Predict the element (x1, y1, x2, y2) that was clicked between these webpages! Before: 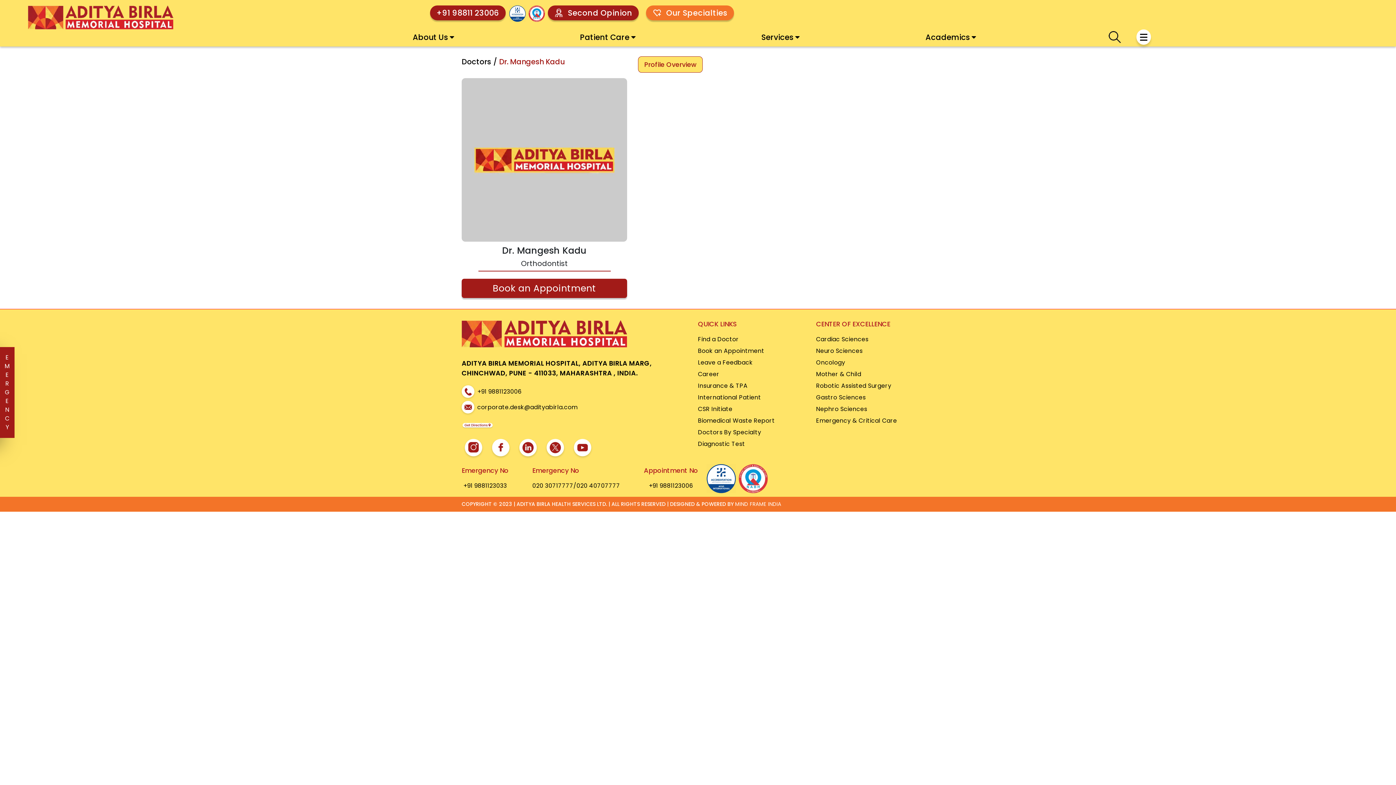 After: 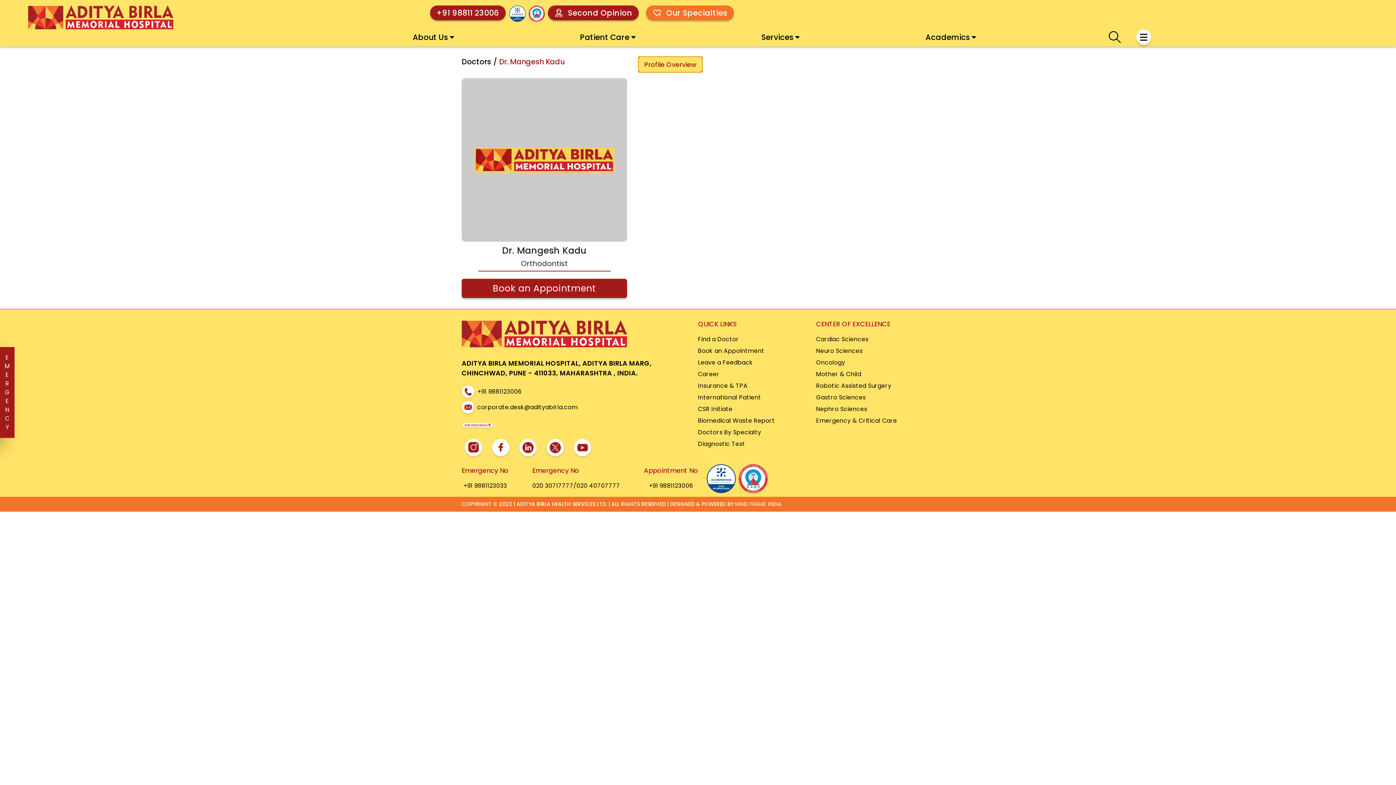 Action: label: Profile Overview bbox: (638, 56, 702, 72)